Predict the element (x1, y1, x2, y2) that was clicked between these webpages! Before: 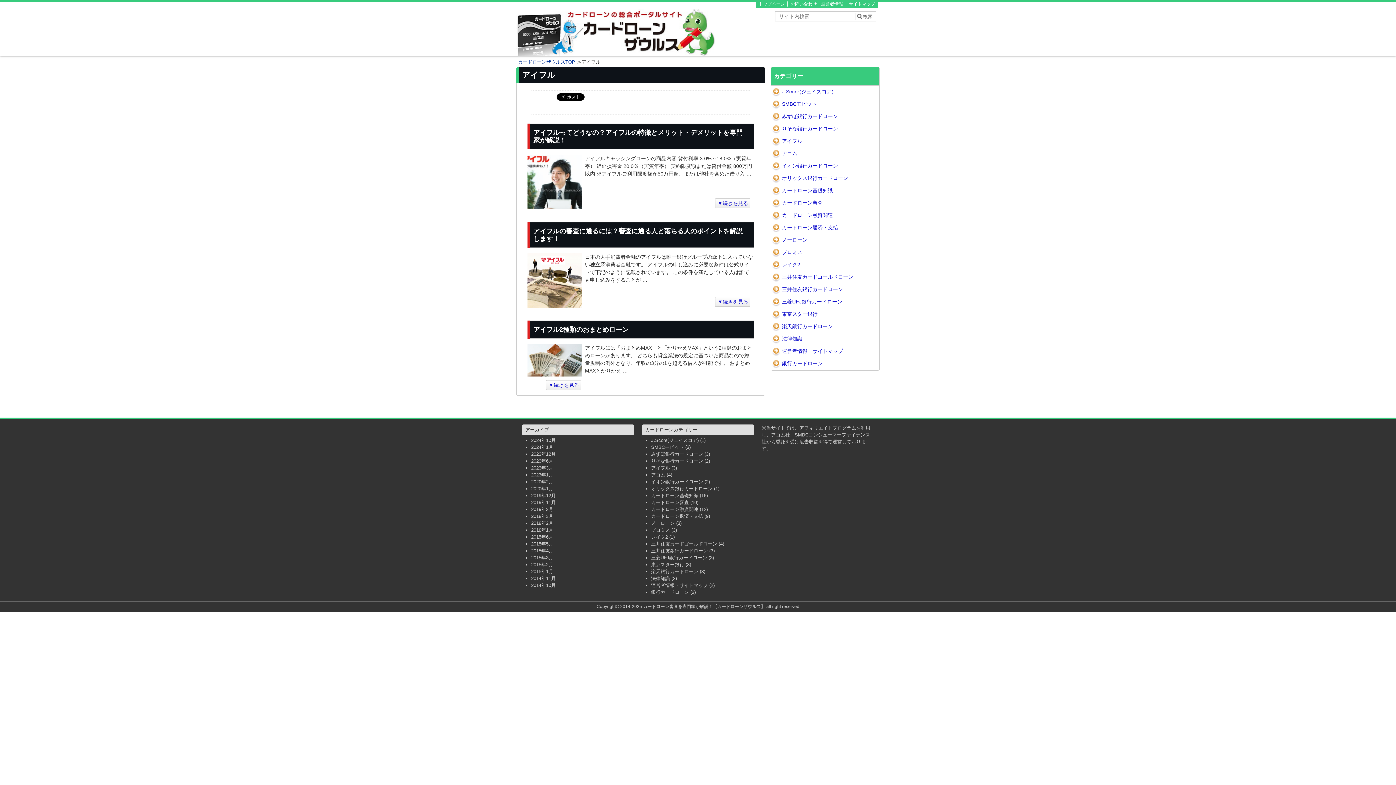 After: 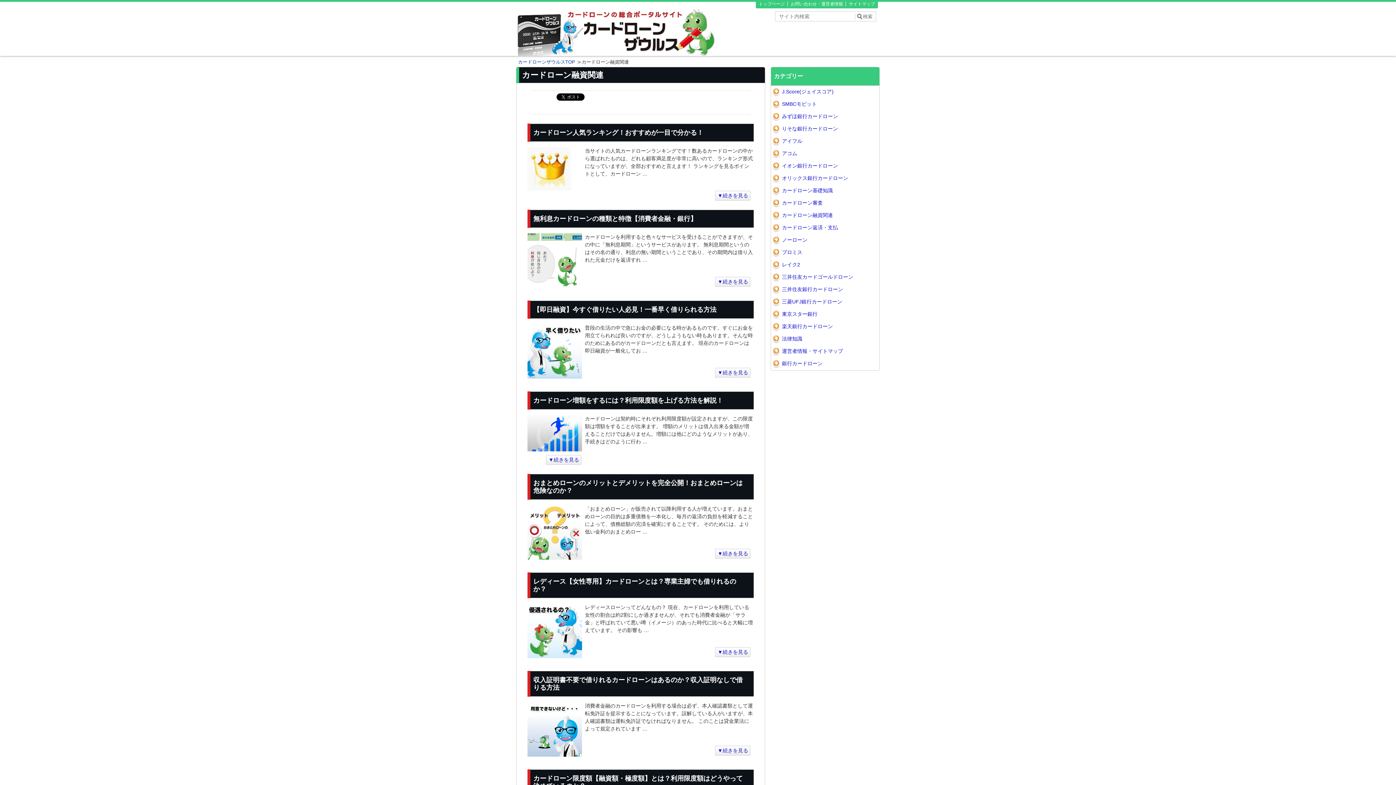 Action: label: カードローン融資関連 bbox: (771, 209, 879, 221)